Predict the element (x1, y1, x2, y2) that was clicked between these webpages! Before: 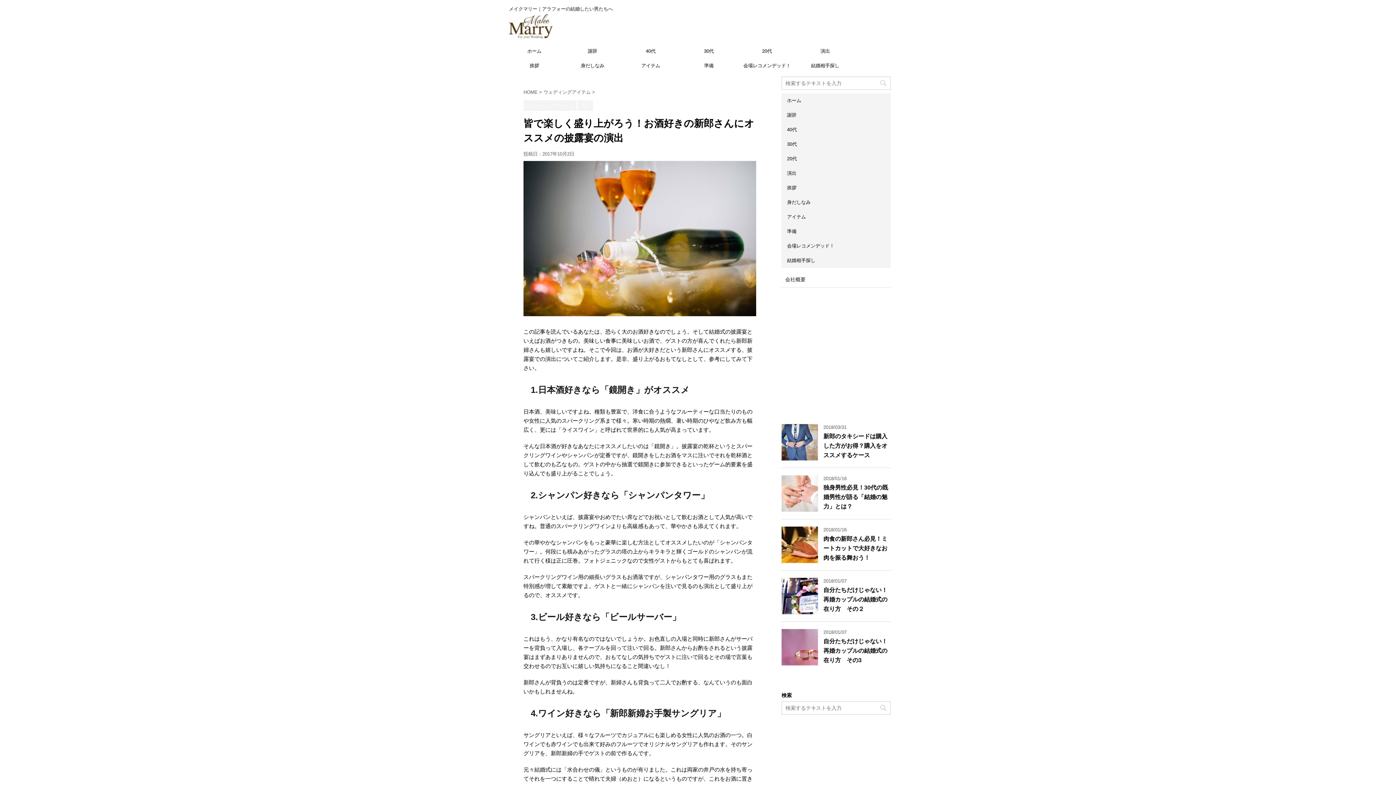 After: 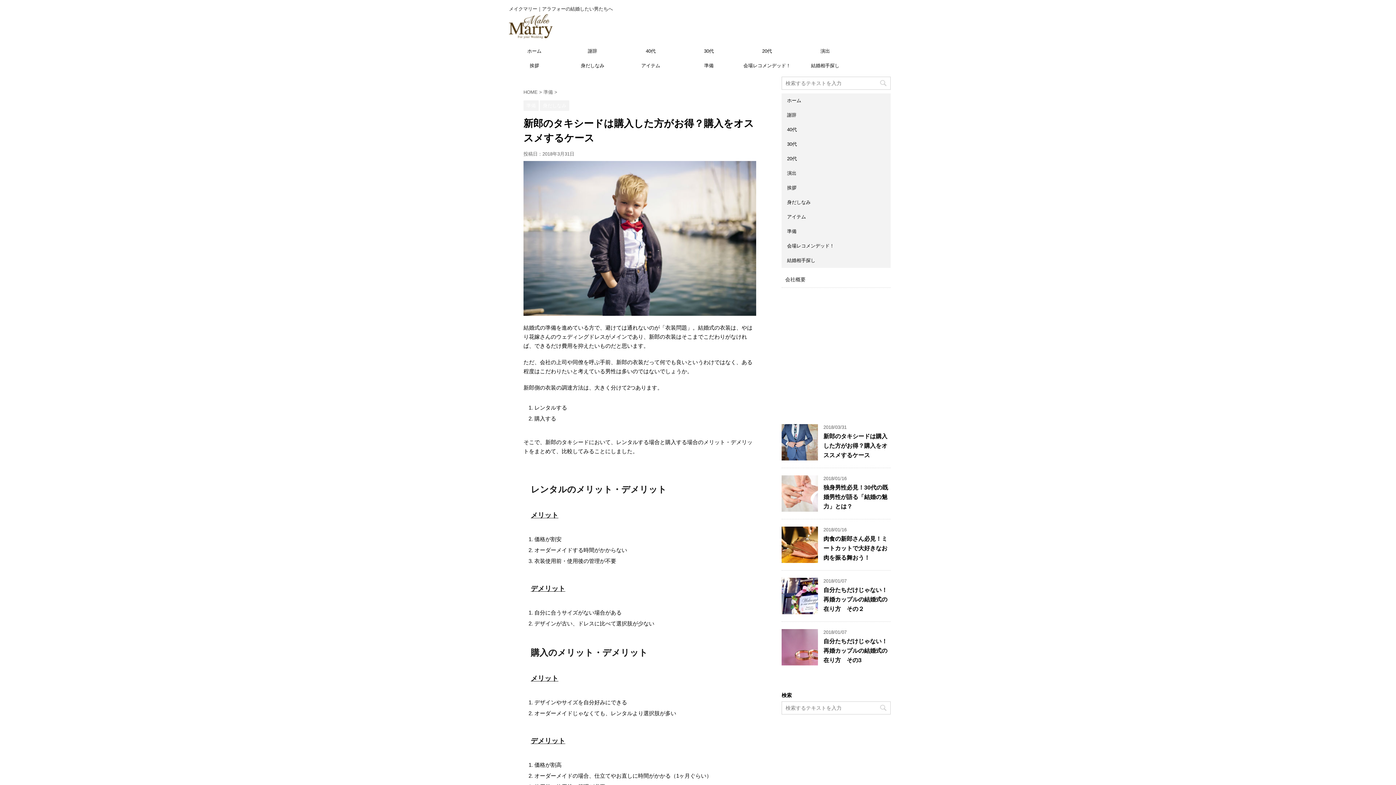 Action: bbox: (781, 454, 818, 460)